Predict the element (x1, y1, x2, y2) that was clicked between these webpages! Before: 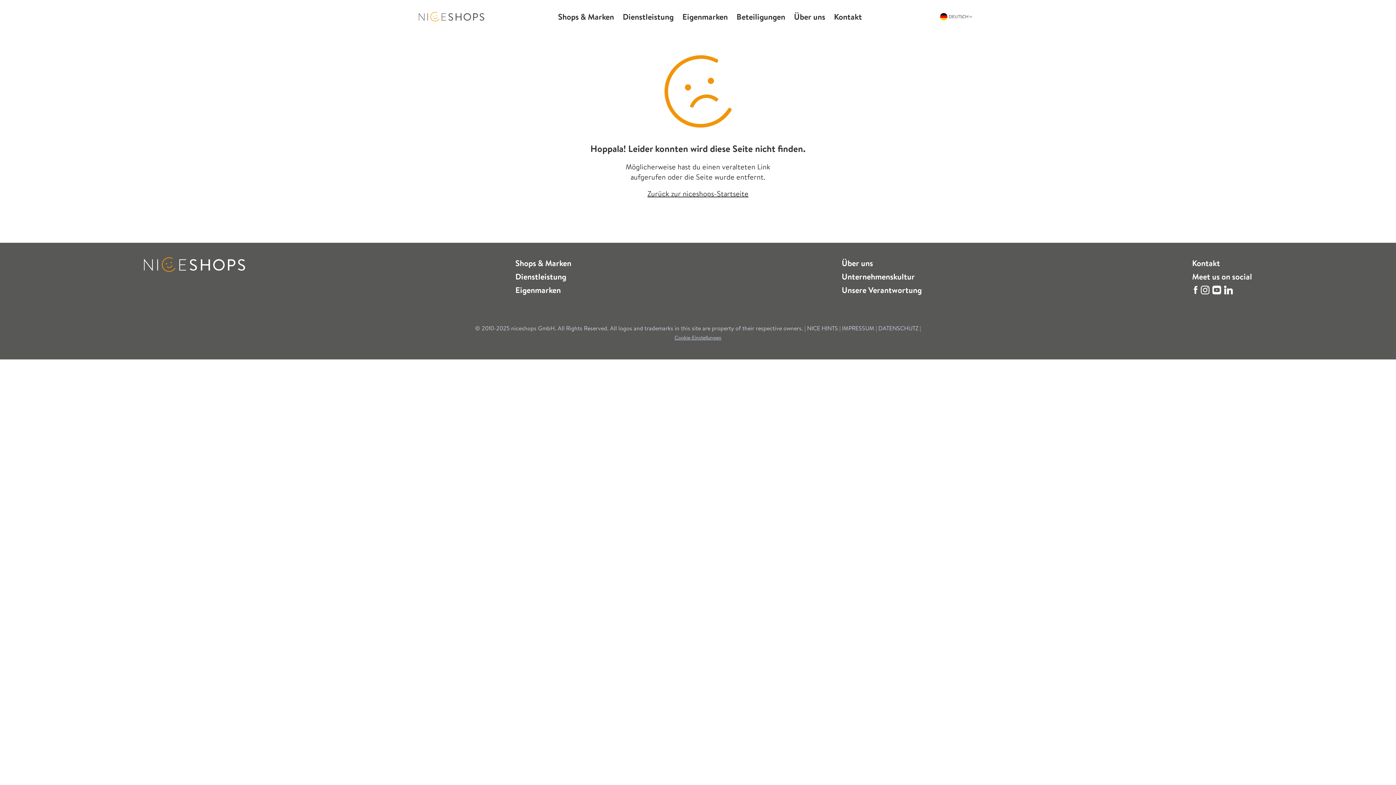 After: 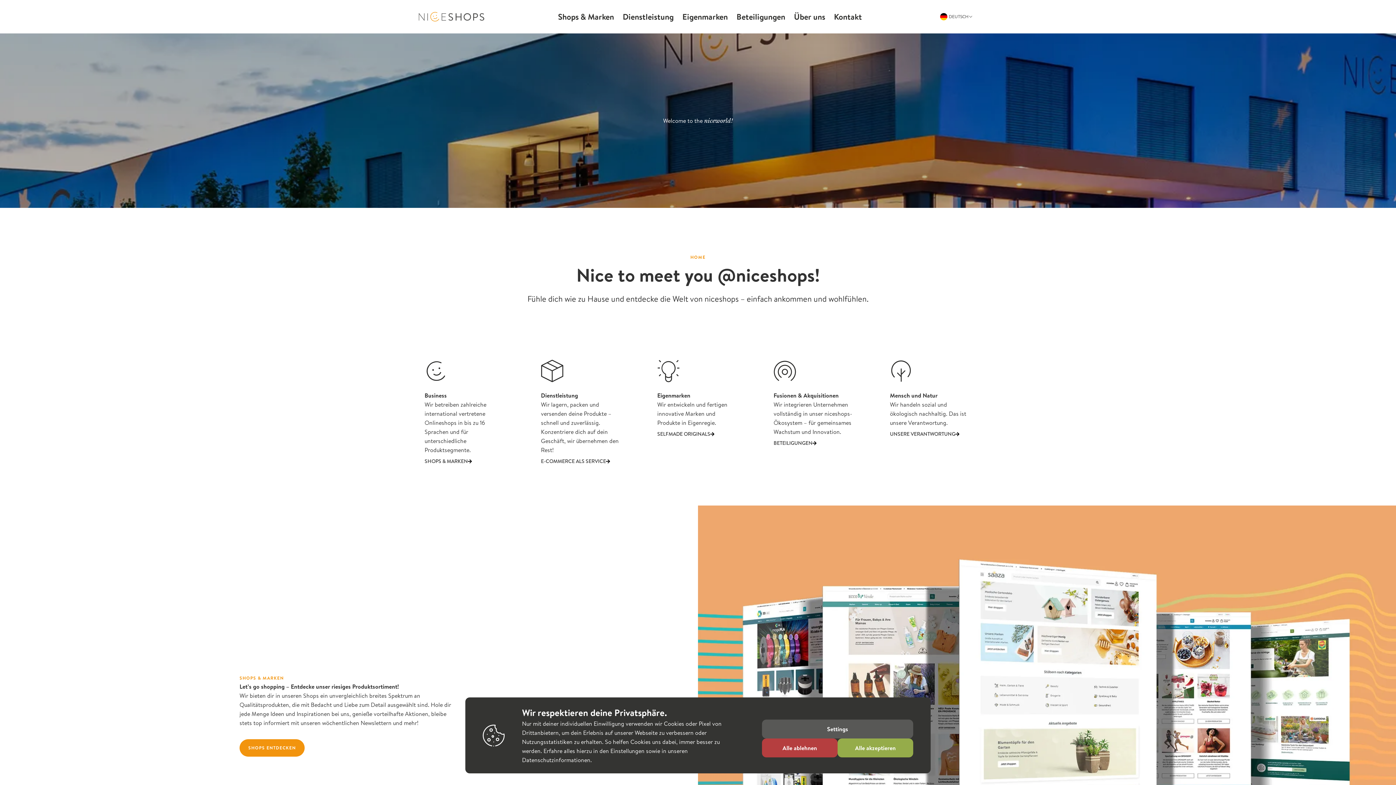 Action: label: Zurück zur niceshops-Startseite bbox: (647, 188, 748, 198)